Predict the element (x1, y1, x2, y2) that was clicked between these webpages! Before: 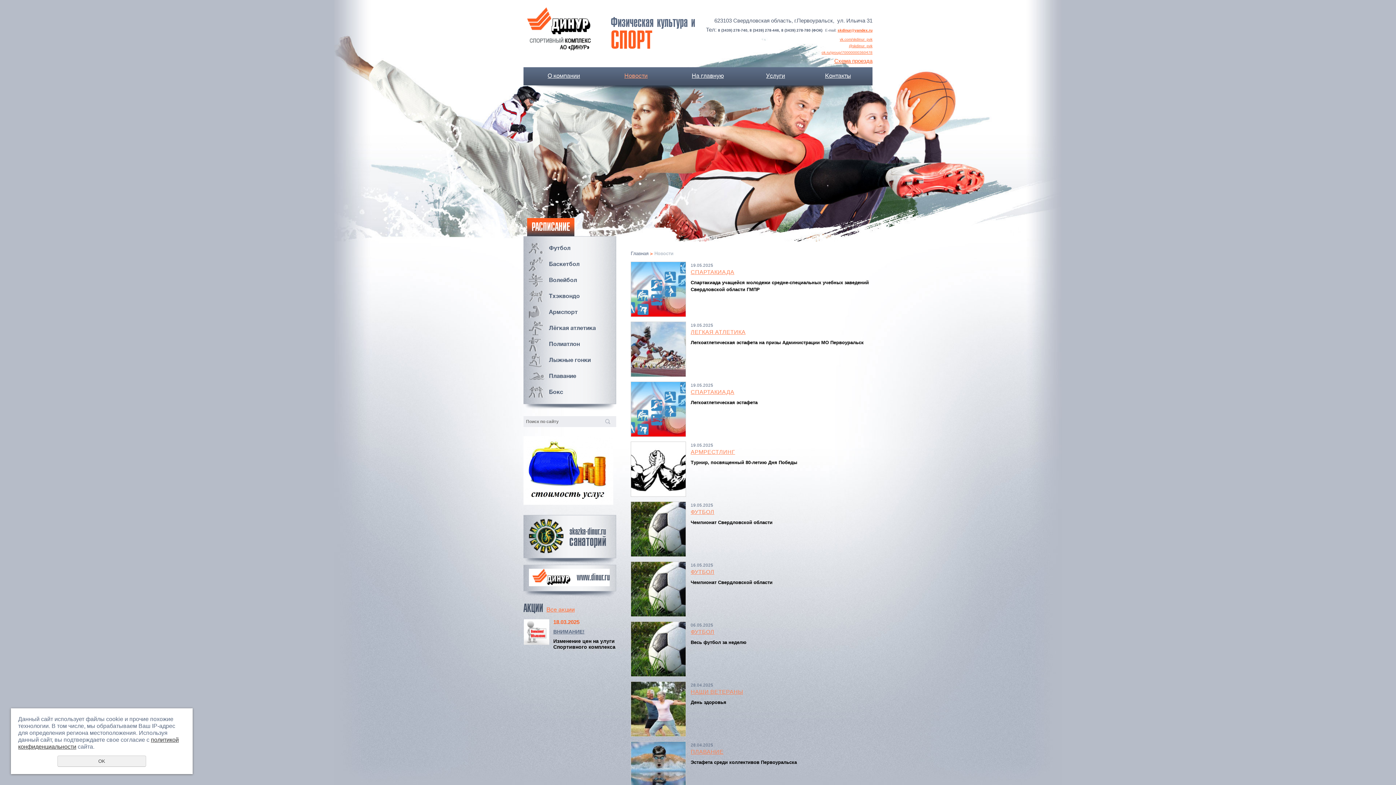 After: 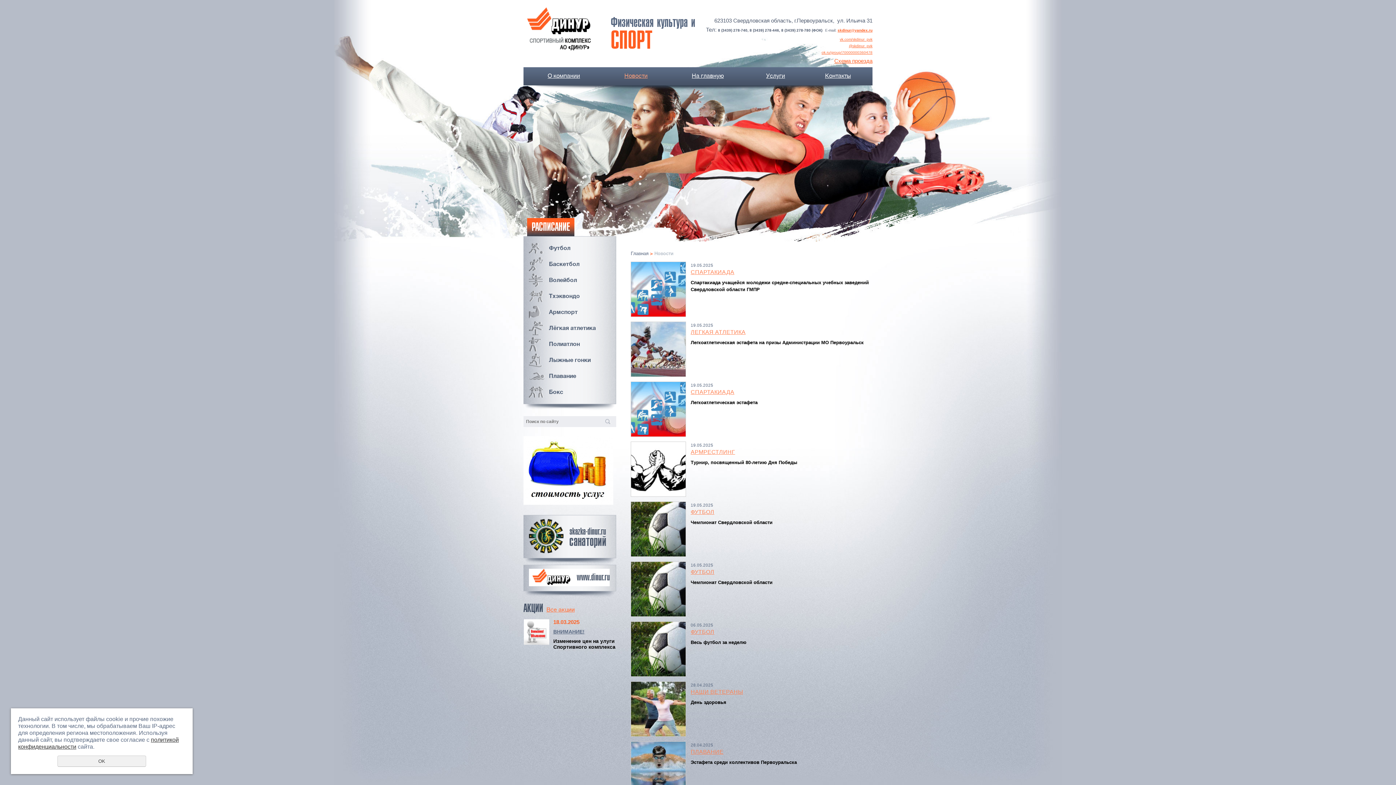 Action: bbox: (529, 582, 609, 587)